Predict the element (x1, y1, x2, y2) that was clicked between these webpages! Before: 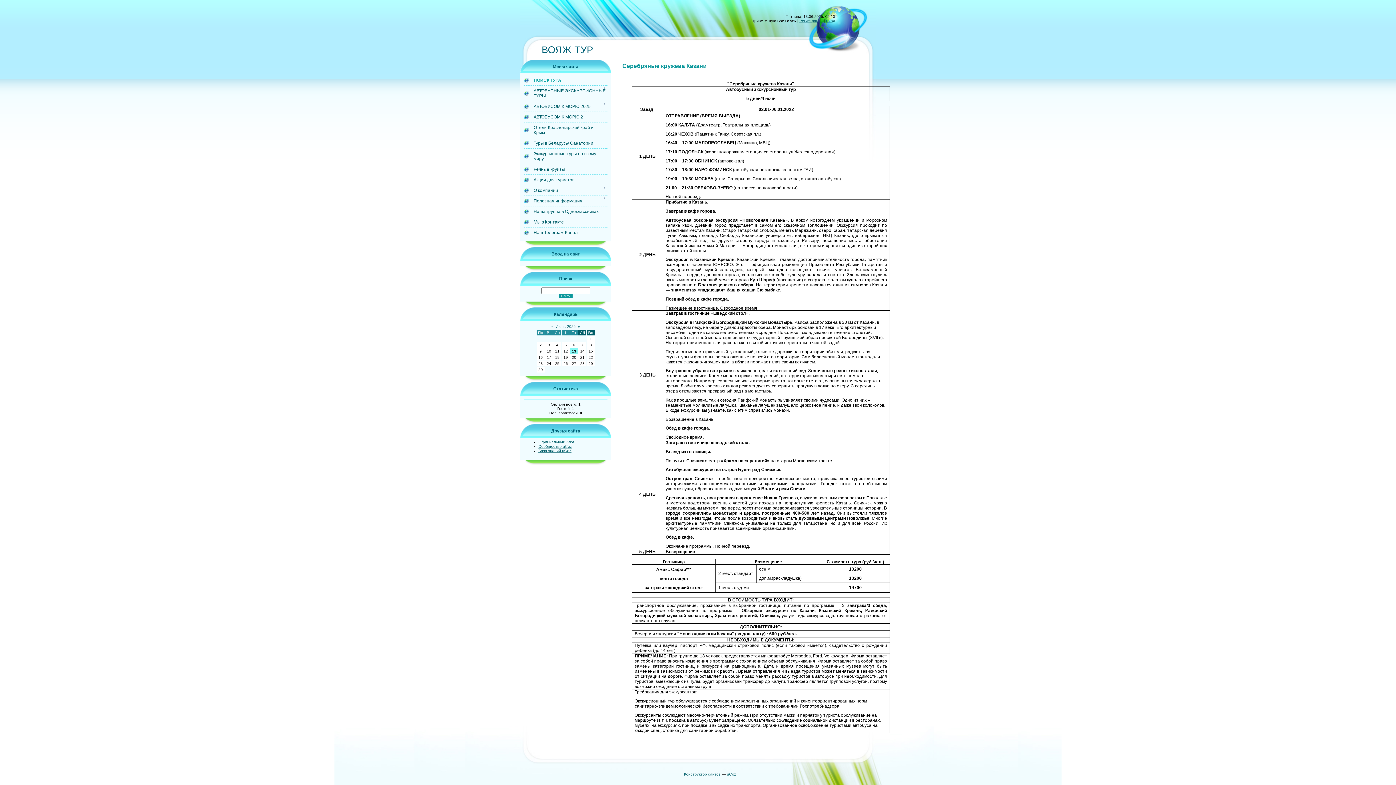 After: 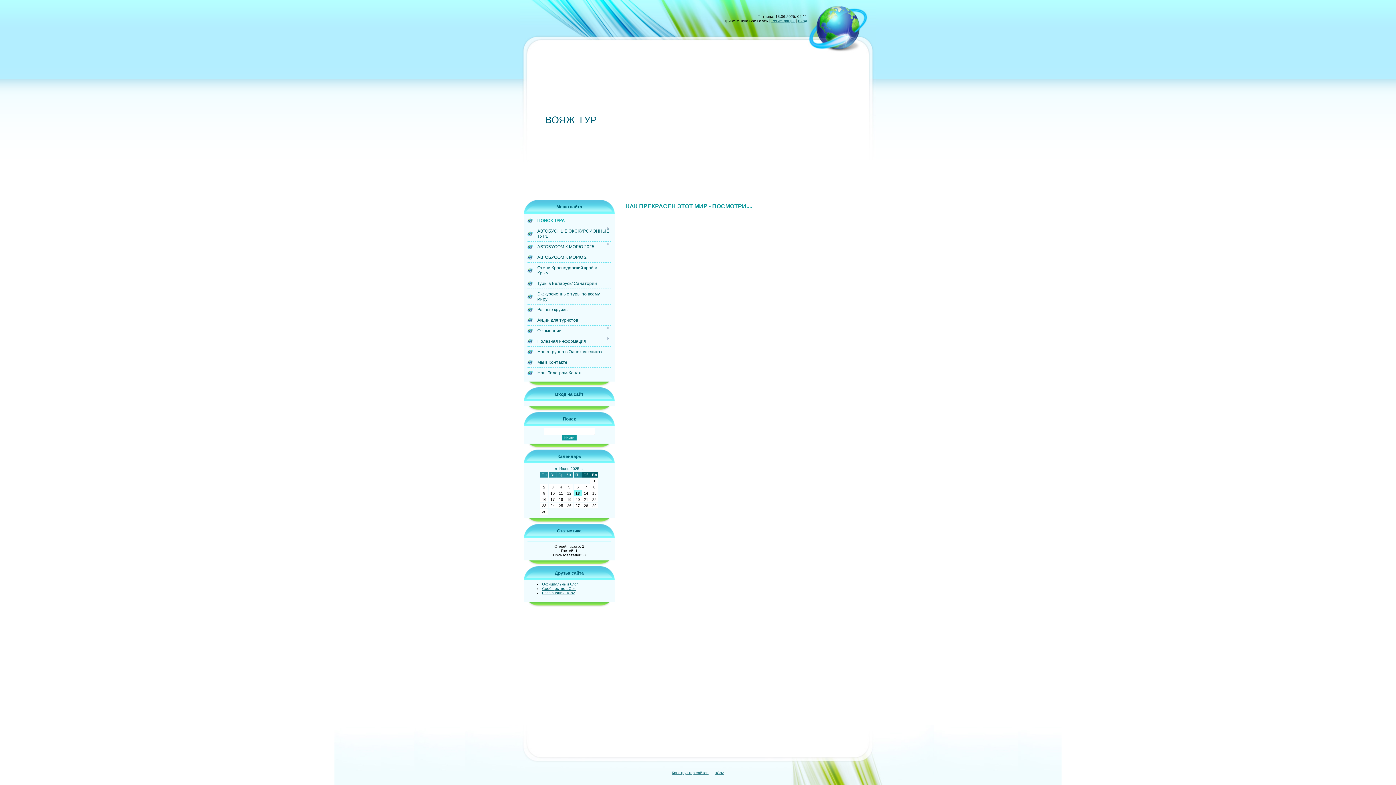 Action: label: ПОИСК ТУРА bbox: (533, 77, 561, 82)